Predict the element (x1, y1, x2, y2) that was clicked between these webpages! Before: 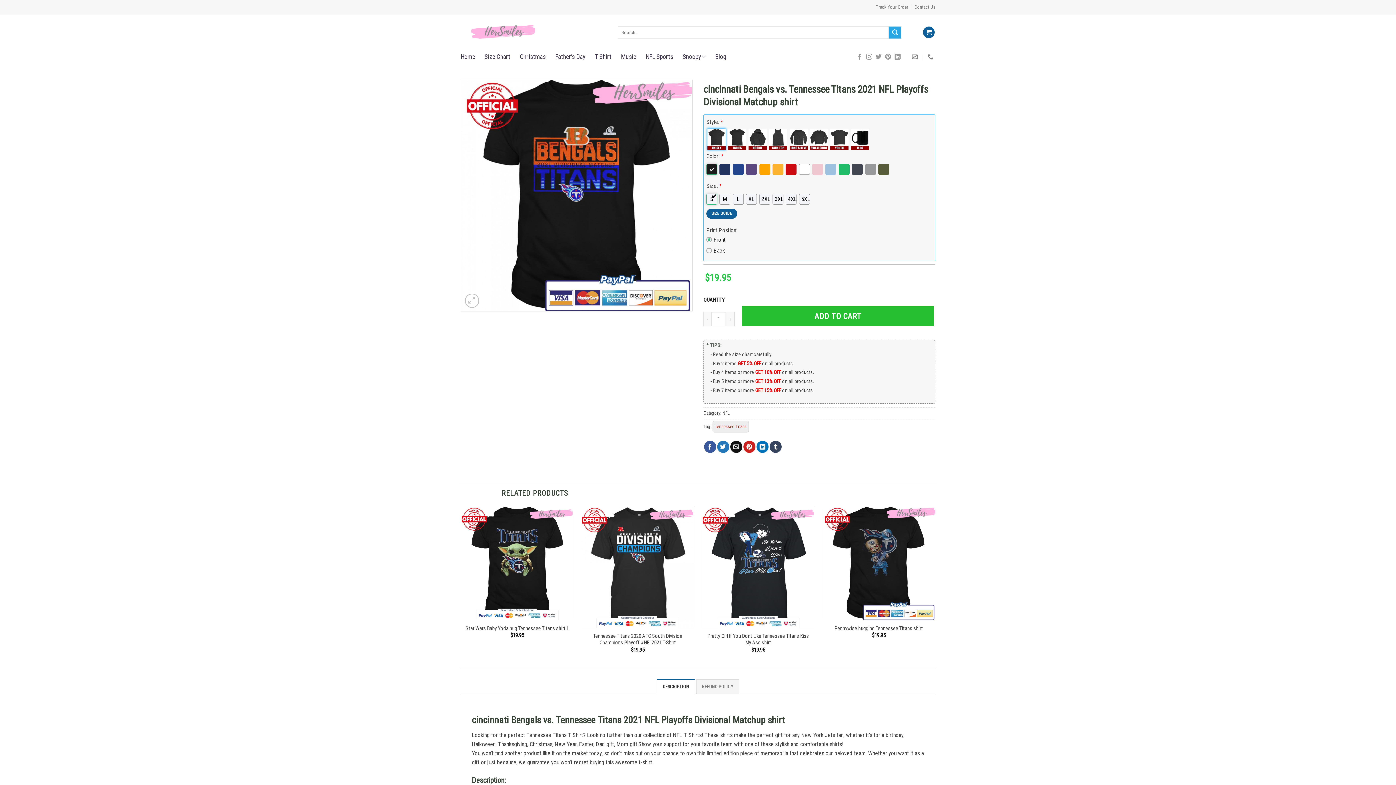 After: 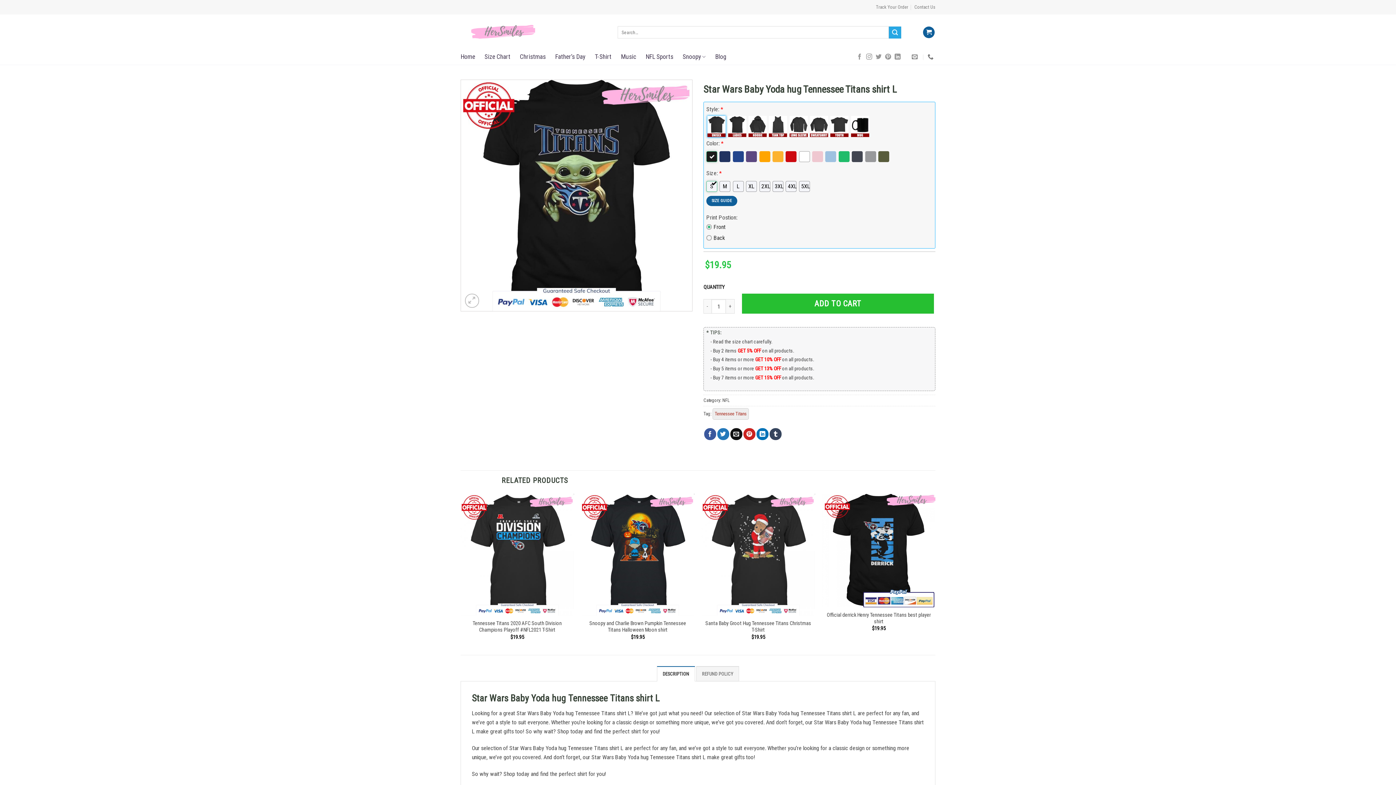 Action: label: Star Wars Baby Yoda hug Tennessee Titans shirt L bbox: (465, 625, 569, 632)